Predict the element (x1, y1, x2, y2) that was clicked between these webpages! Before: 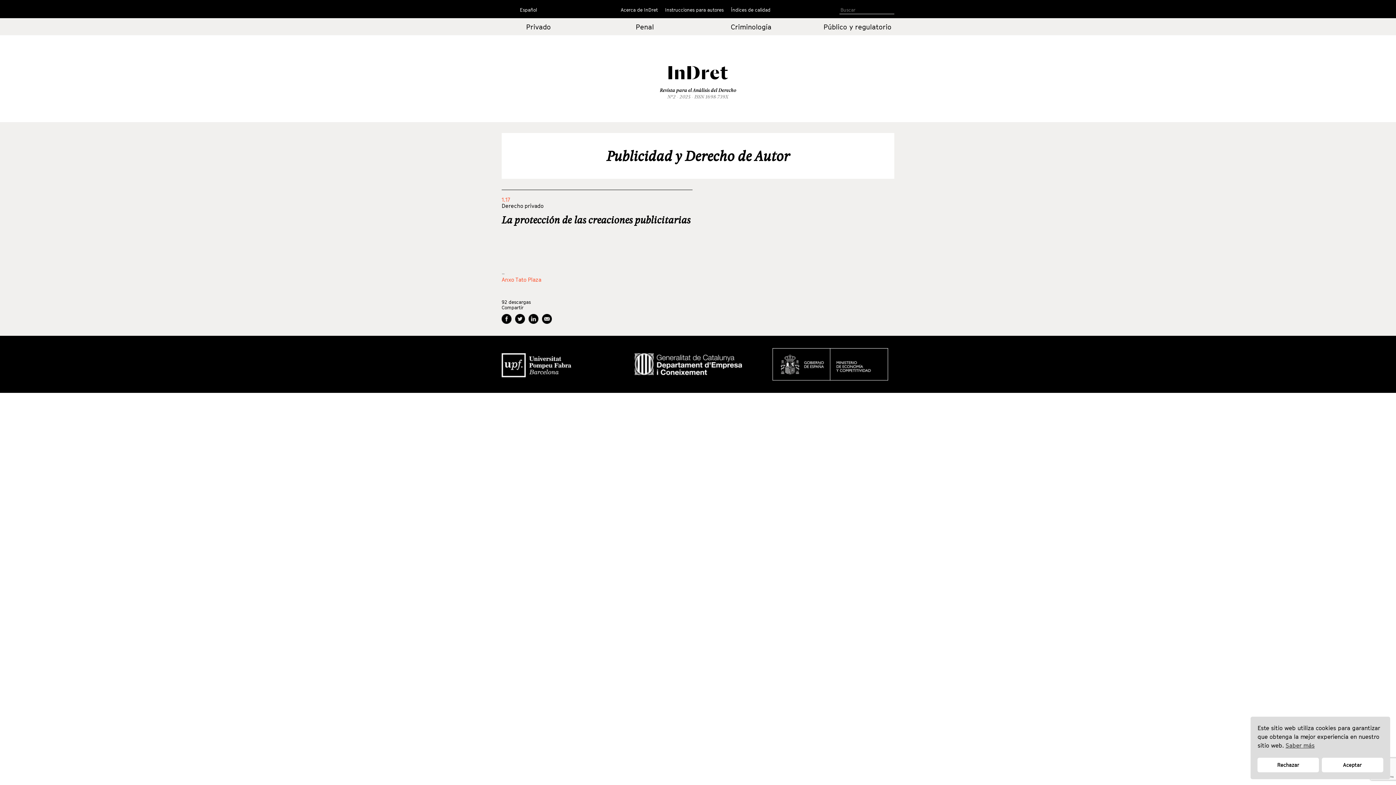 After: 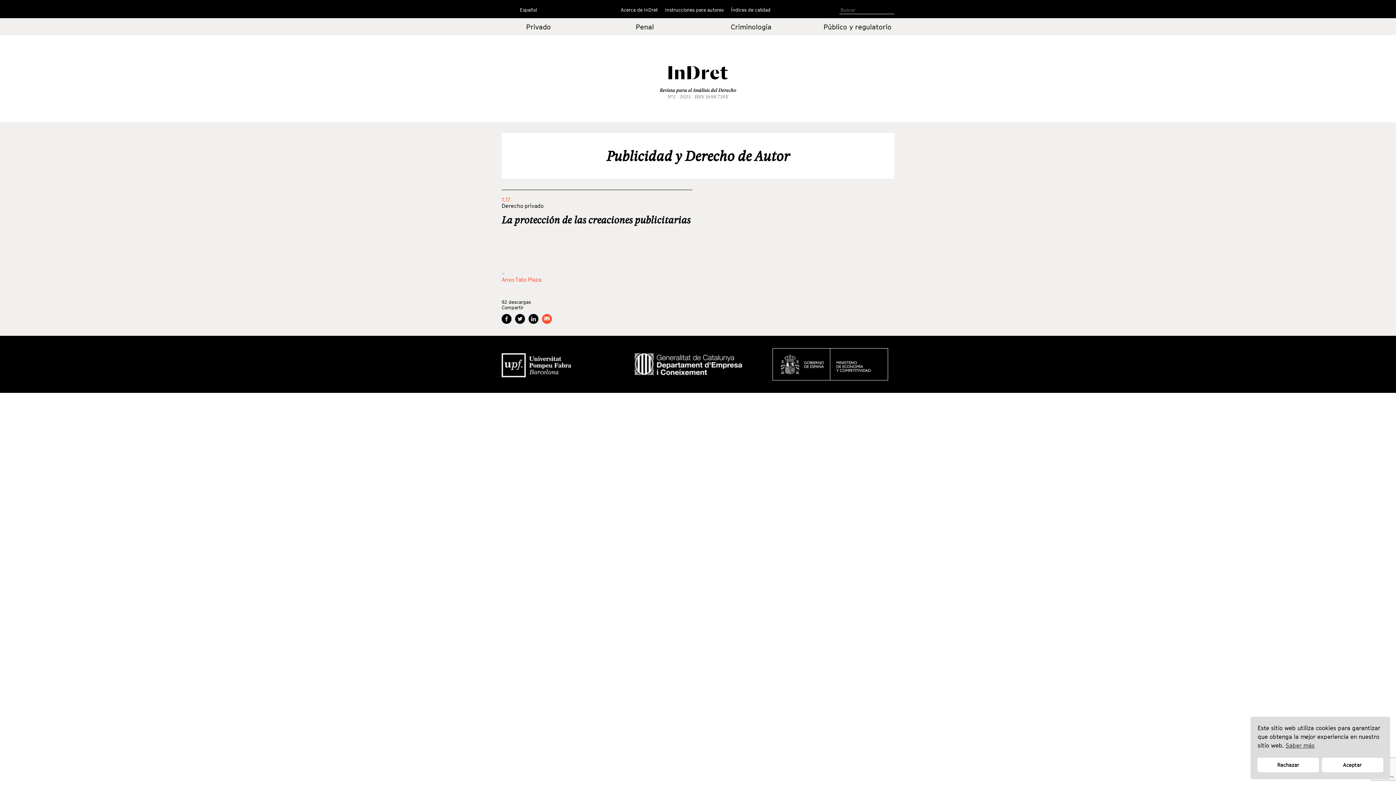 Action: bbox: (542, 314, 552, 324)